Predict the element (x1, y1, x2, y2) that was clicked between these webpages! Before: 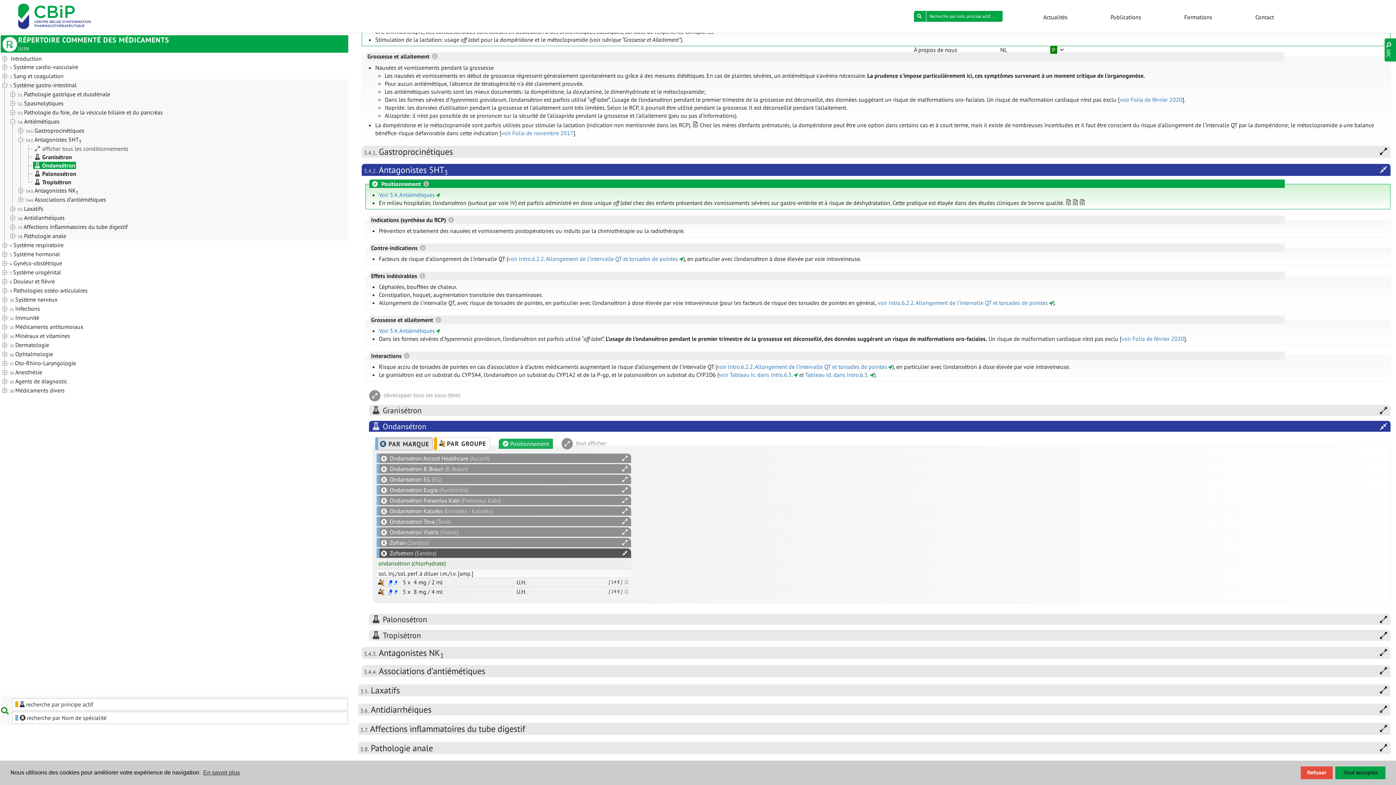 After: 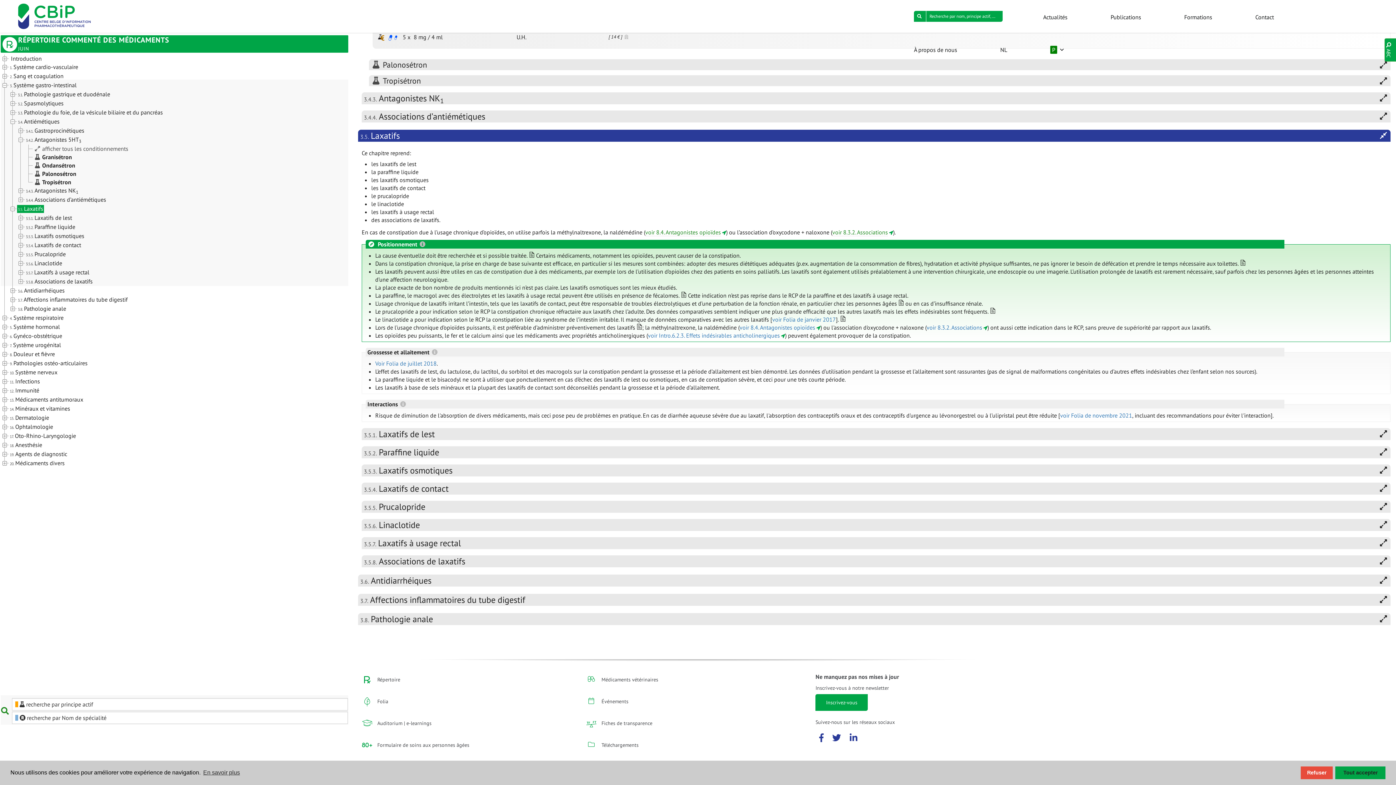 Action: label: 3.5.	Laxatifs bbox: (17, 205, 44, 213)